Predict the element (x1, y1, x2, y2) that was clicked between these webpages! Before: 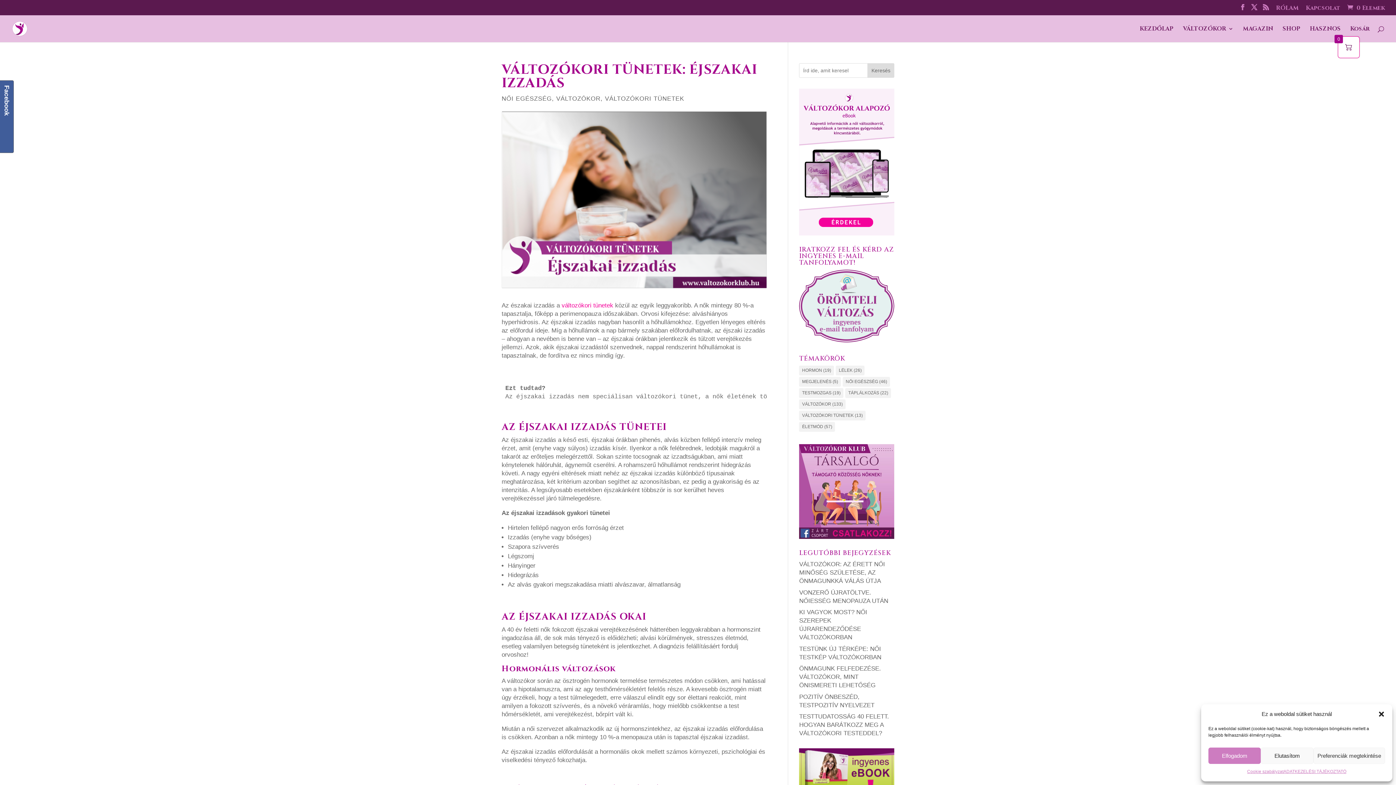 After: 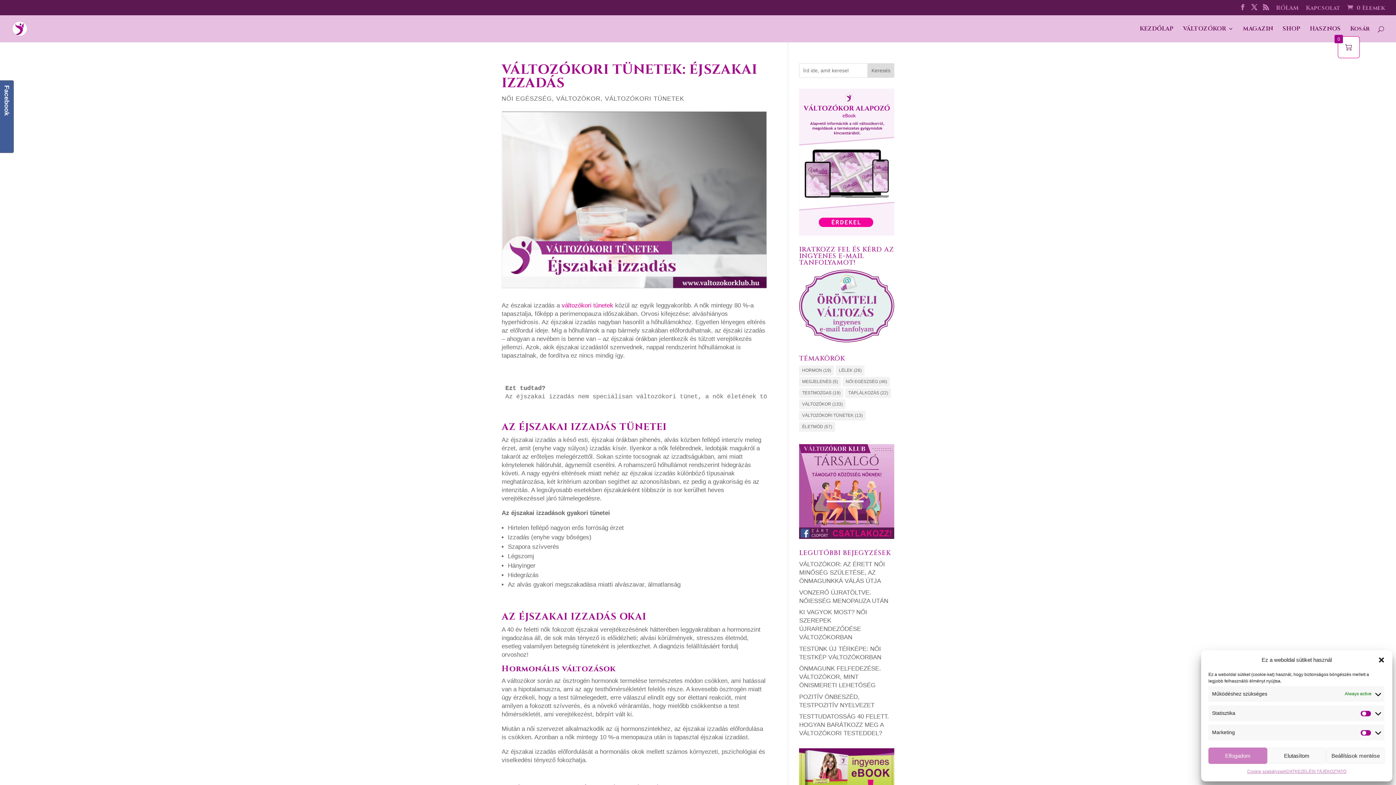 Action: label: Preferenciák megtekintése bbox: (1313, 748, 1385, 764)